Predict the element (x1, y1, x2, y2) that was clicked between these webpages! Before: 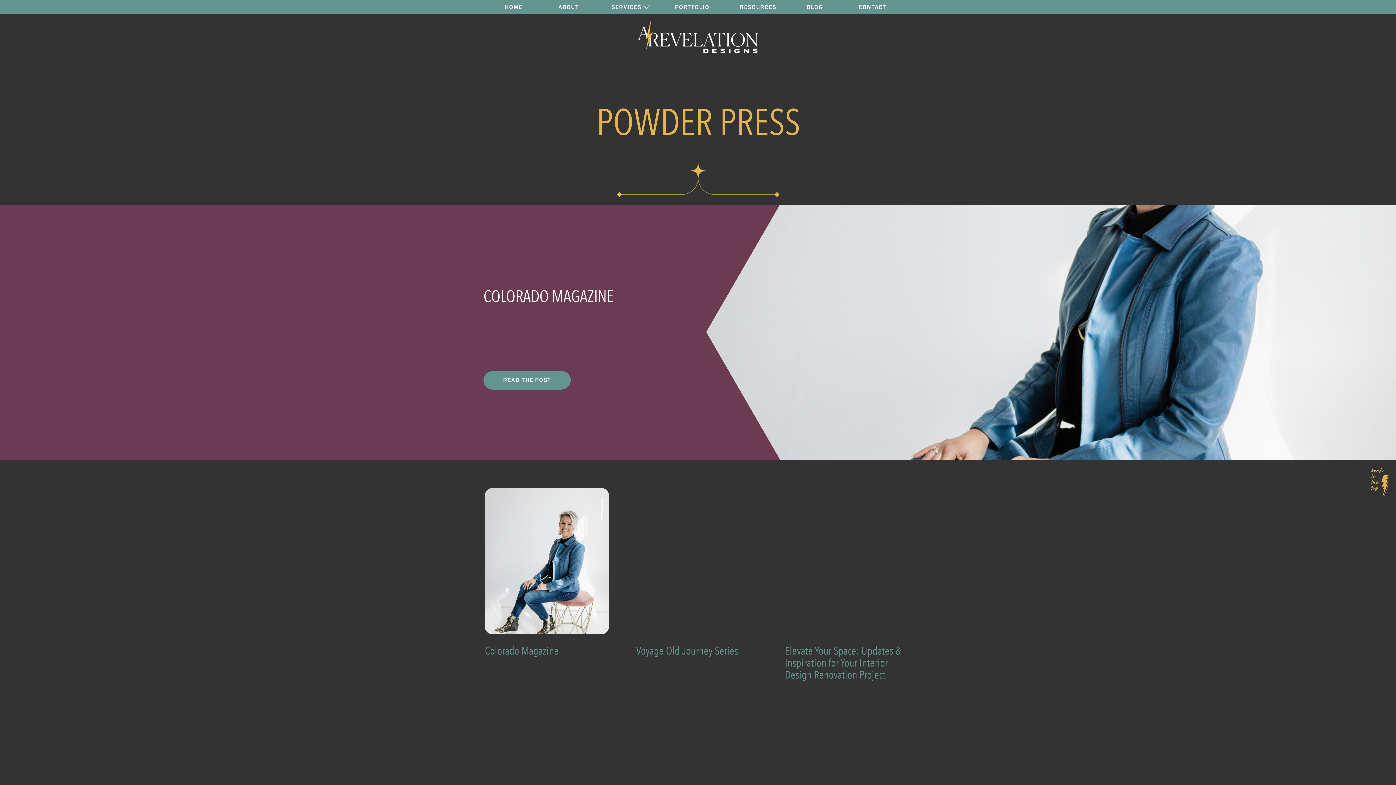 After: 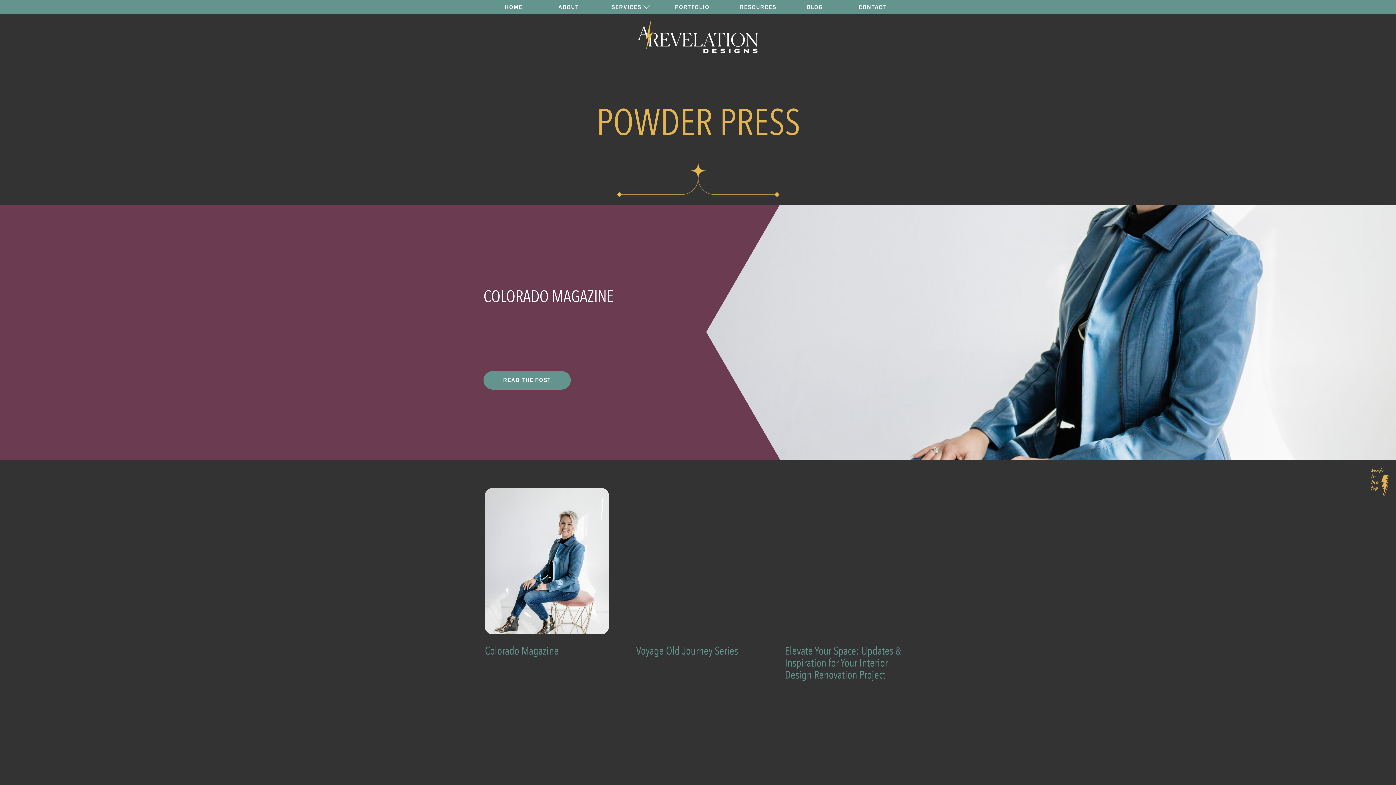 Action: bbox: (1380, 474, 1389, 497)